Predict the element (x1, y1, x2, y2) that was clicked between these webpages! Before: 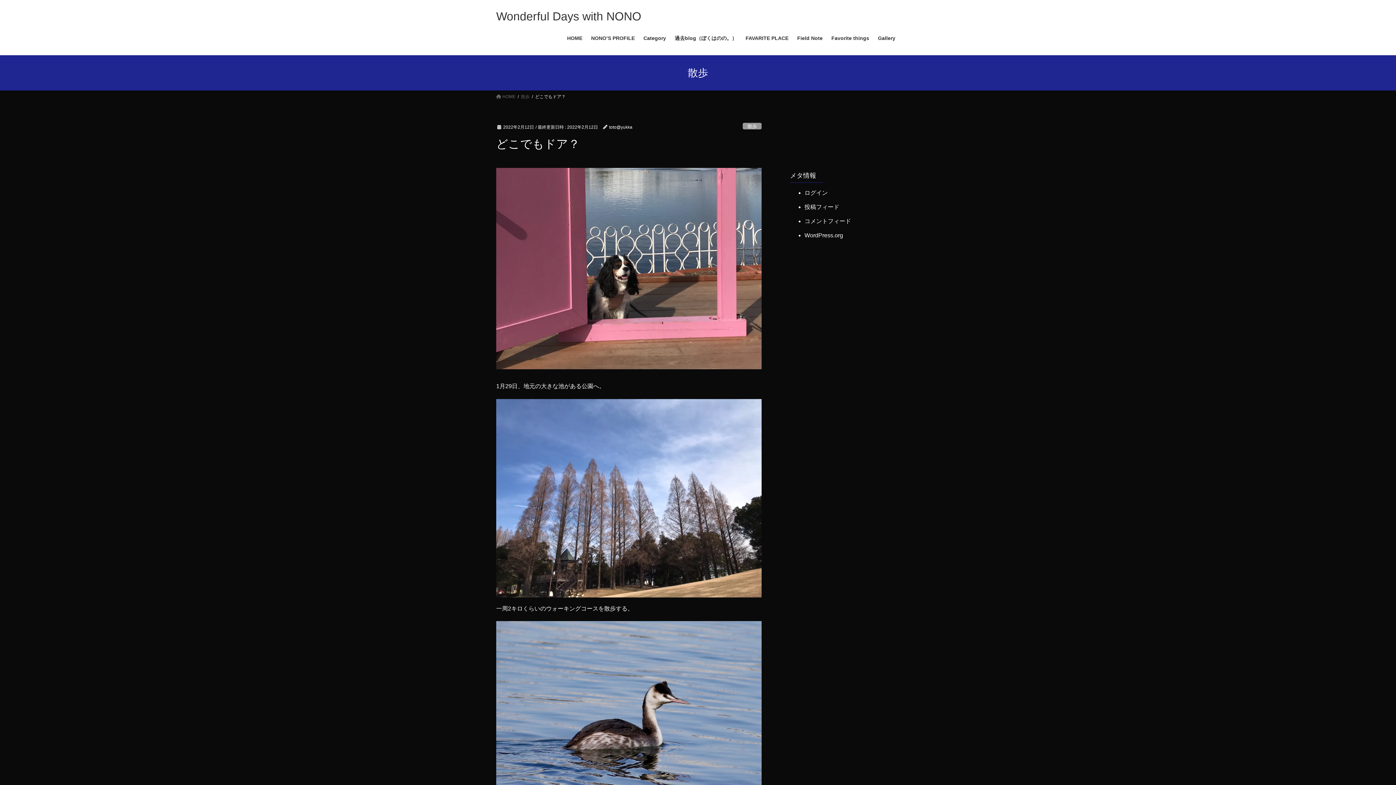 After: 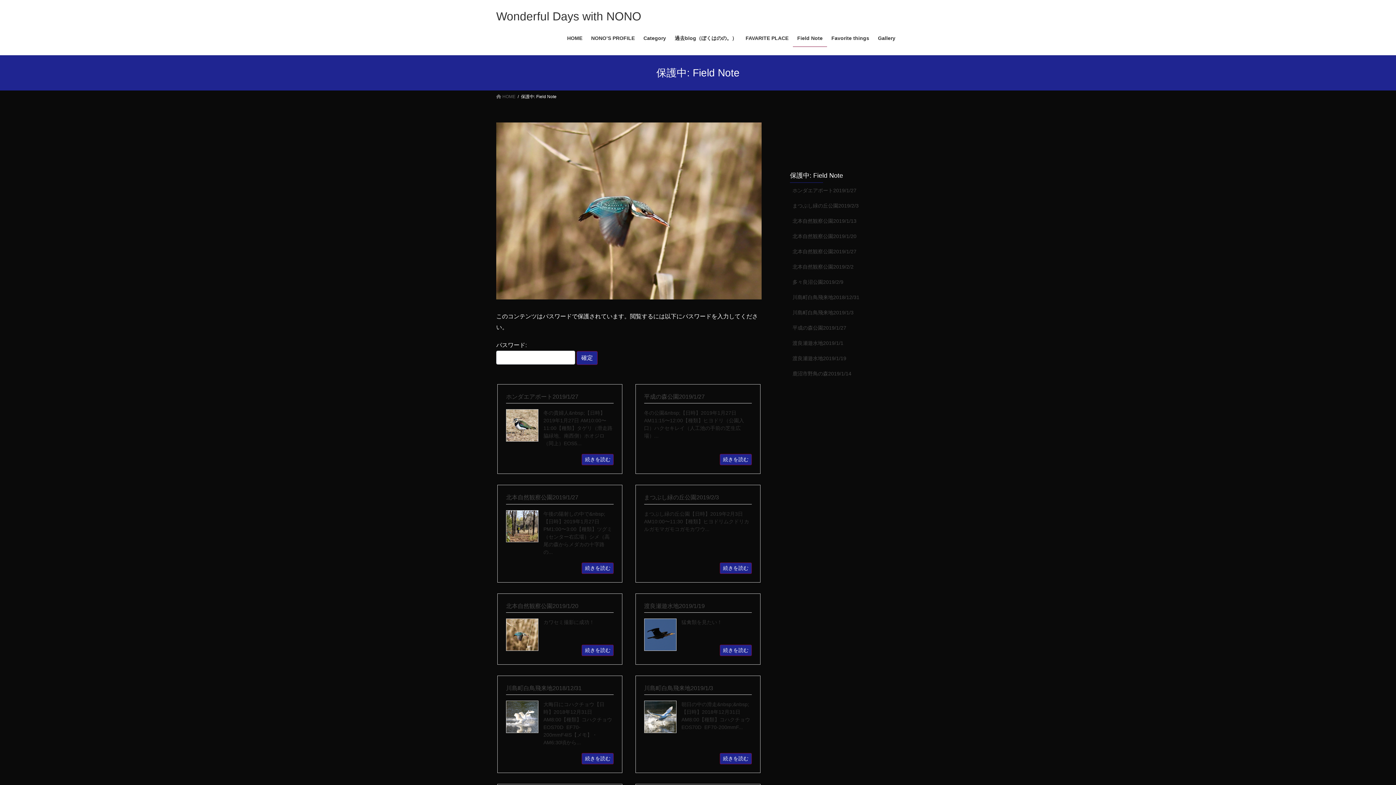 Action: label: Field Note bbox: (793, 29, 827, 46)